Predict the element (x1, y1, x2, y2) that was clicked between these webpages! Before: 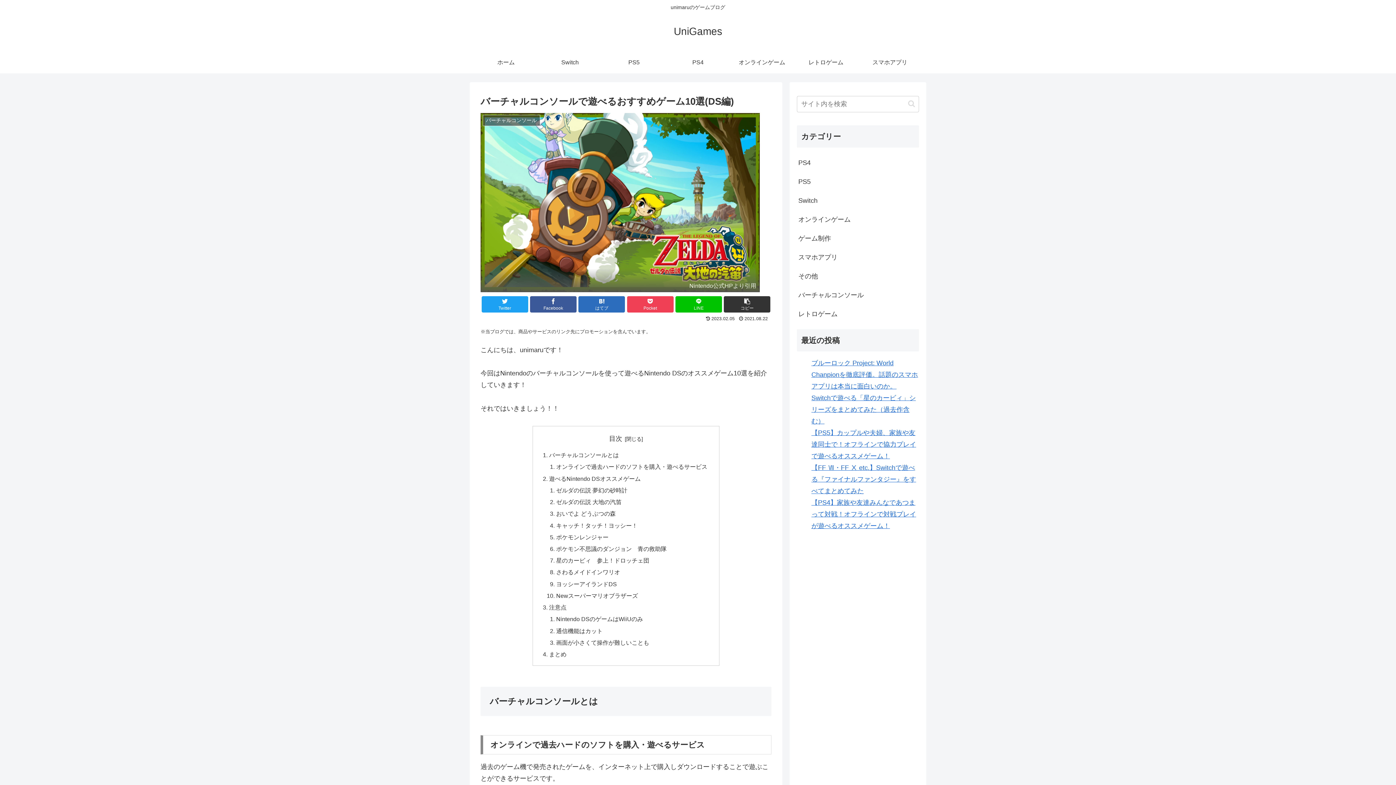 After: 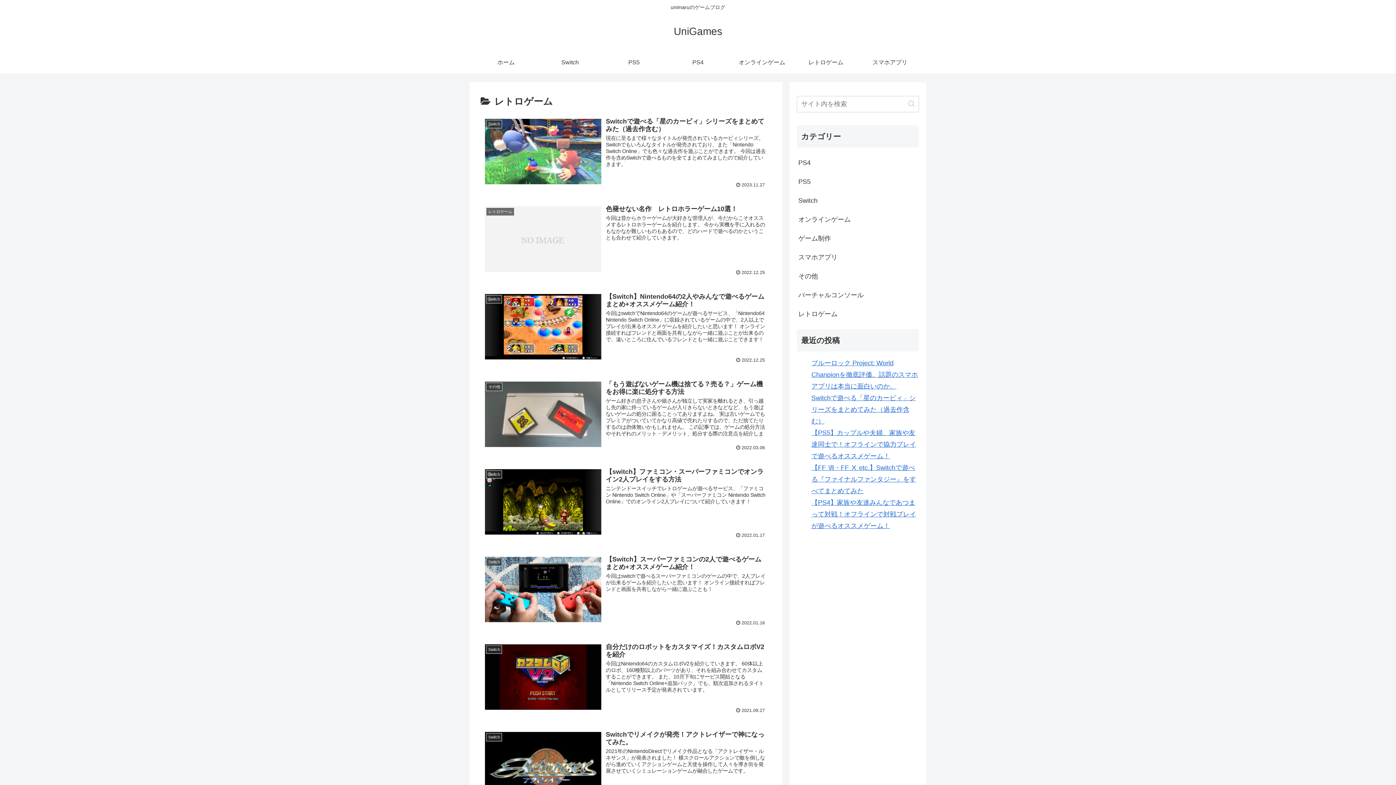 Action: label: レトロゲーム bbox: (797, 304, 919, 323)